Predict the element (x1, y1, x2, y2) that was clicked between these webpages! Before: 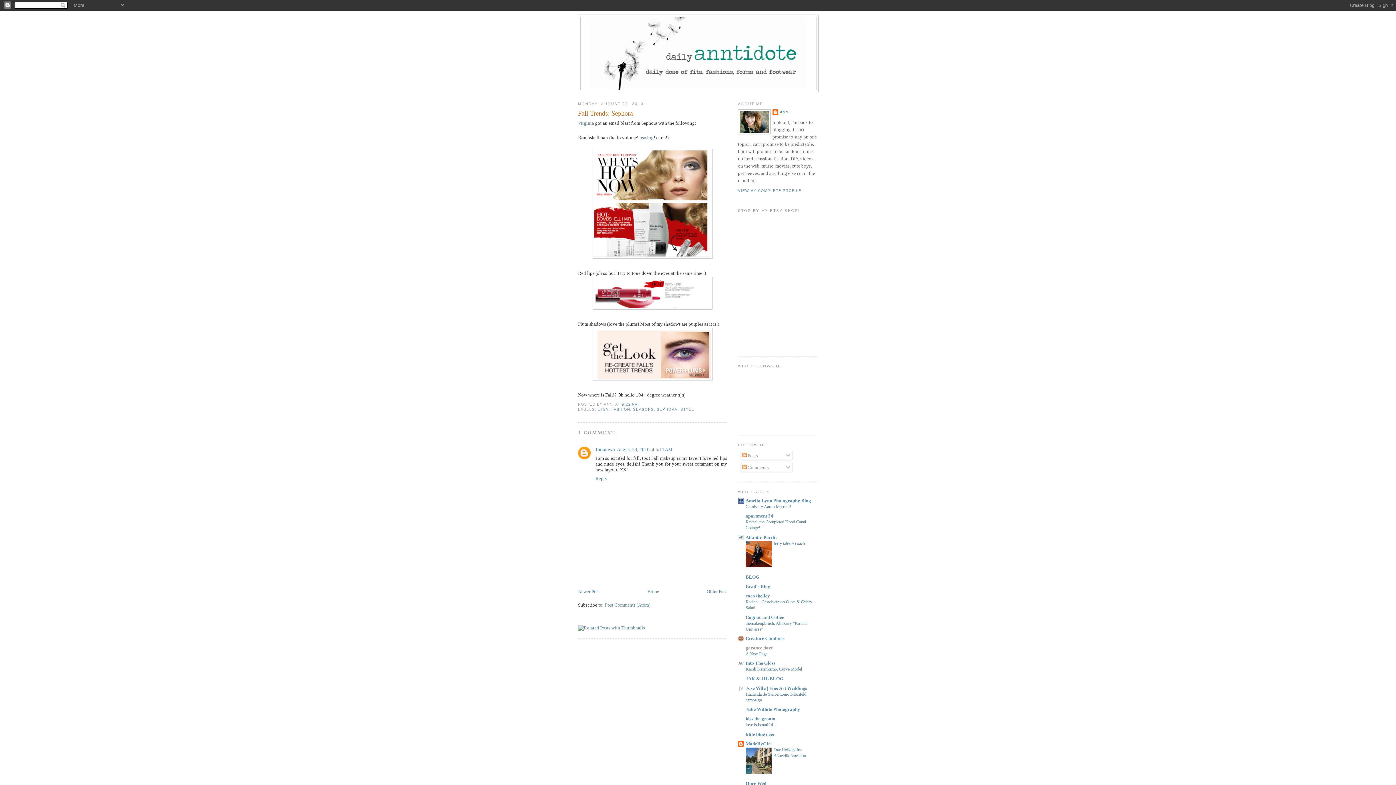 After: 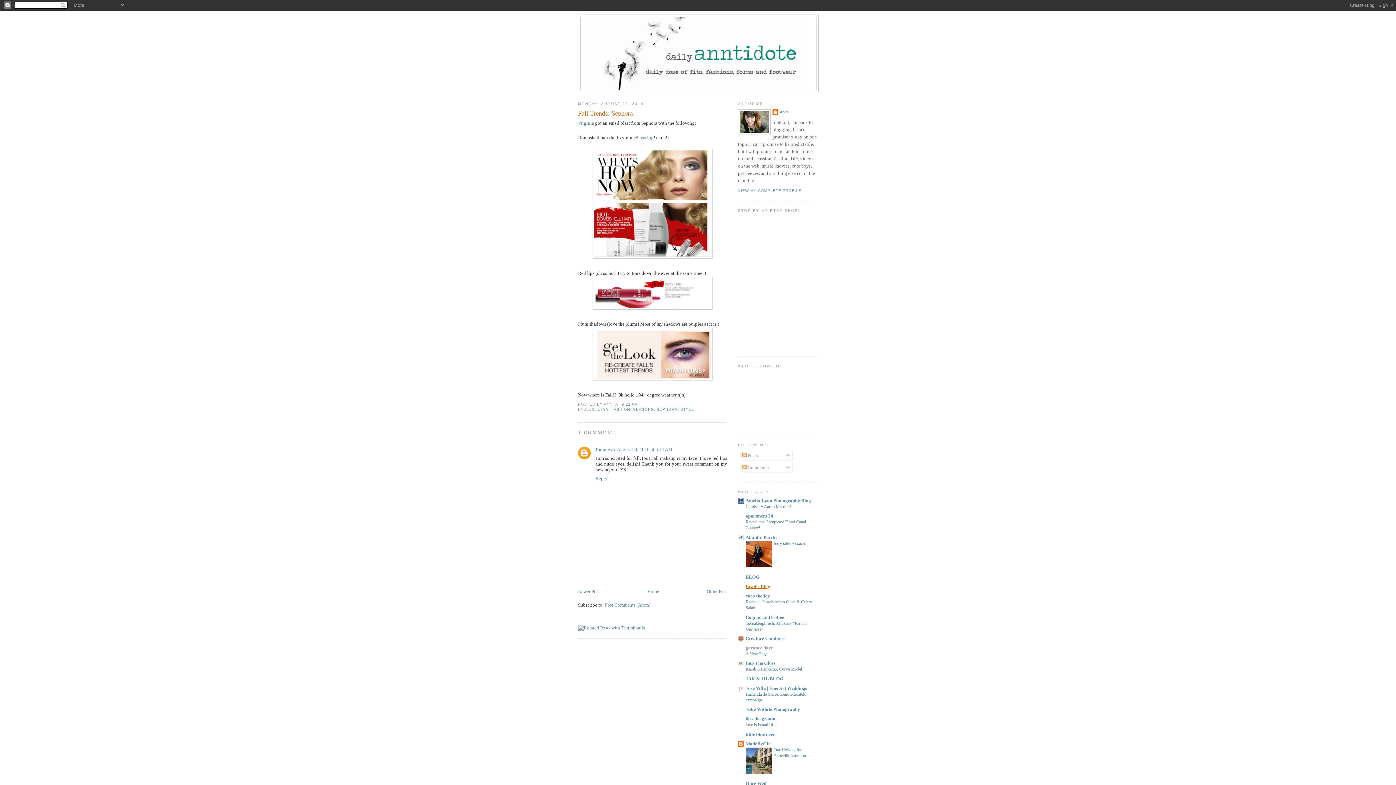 Action: label: Brad's Blog bbox: (745, 584, 770, 589)